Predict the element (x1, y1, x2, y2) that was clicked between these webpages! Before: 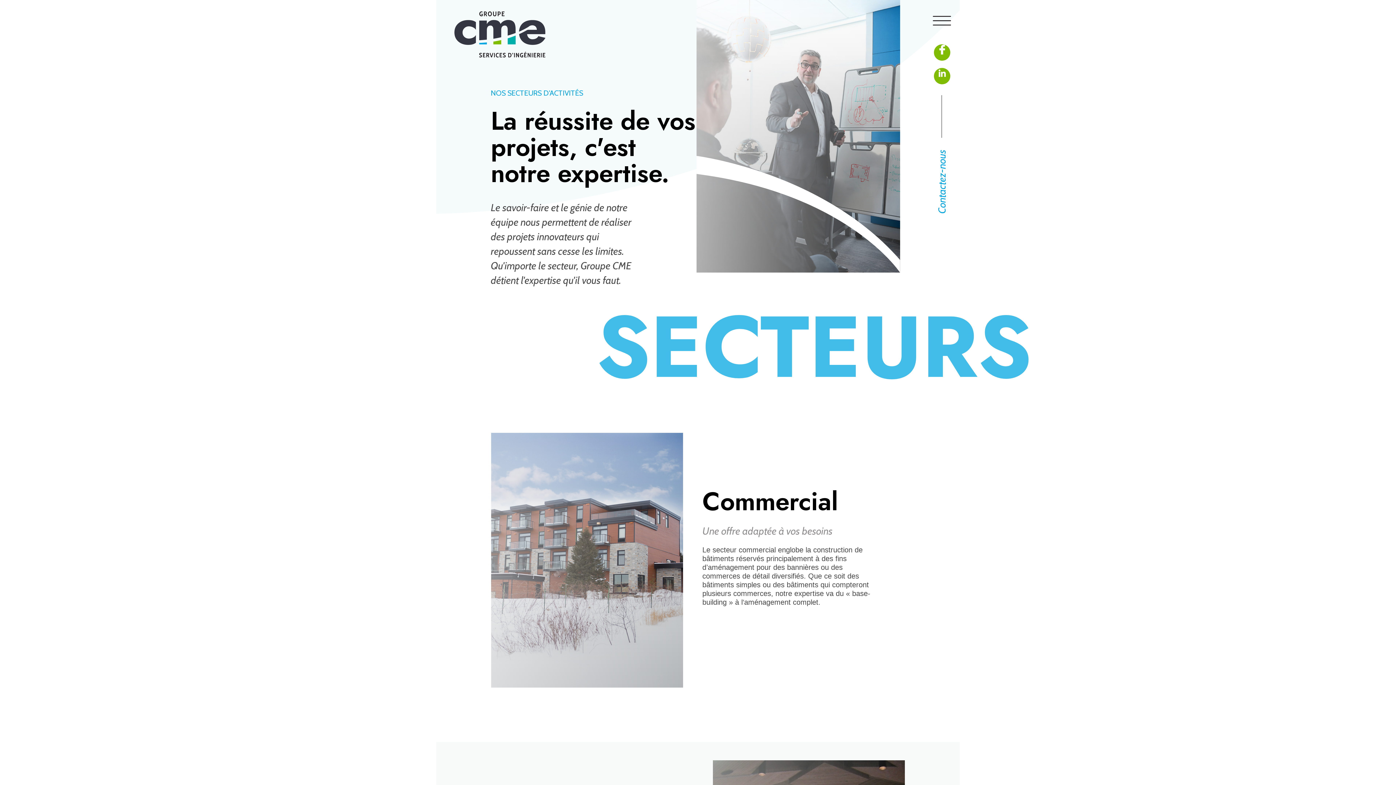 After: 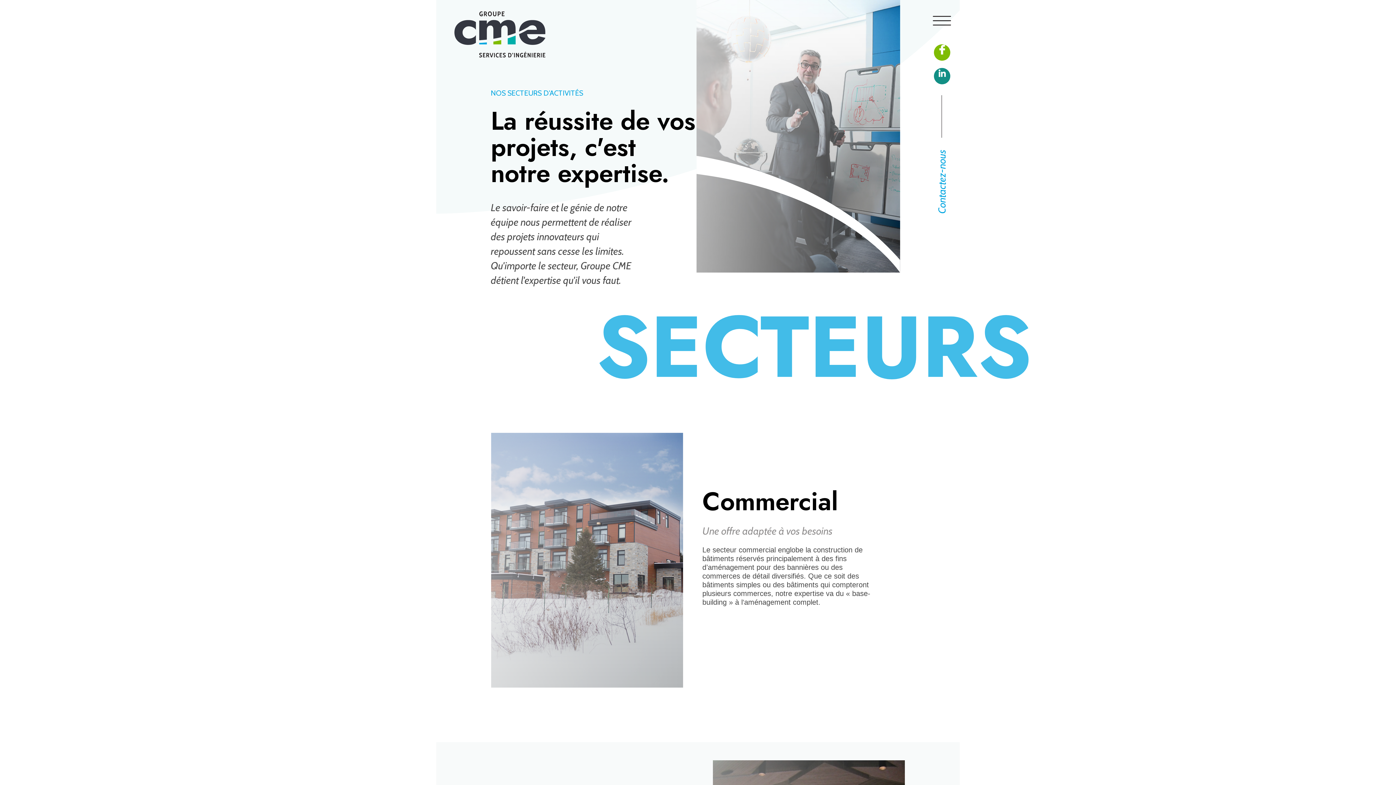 Action: bbox: (937, 68, 947, 80)